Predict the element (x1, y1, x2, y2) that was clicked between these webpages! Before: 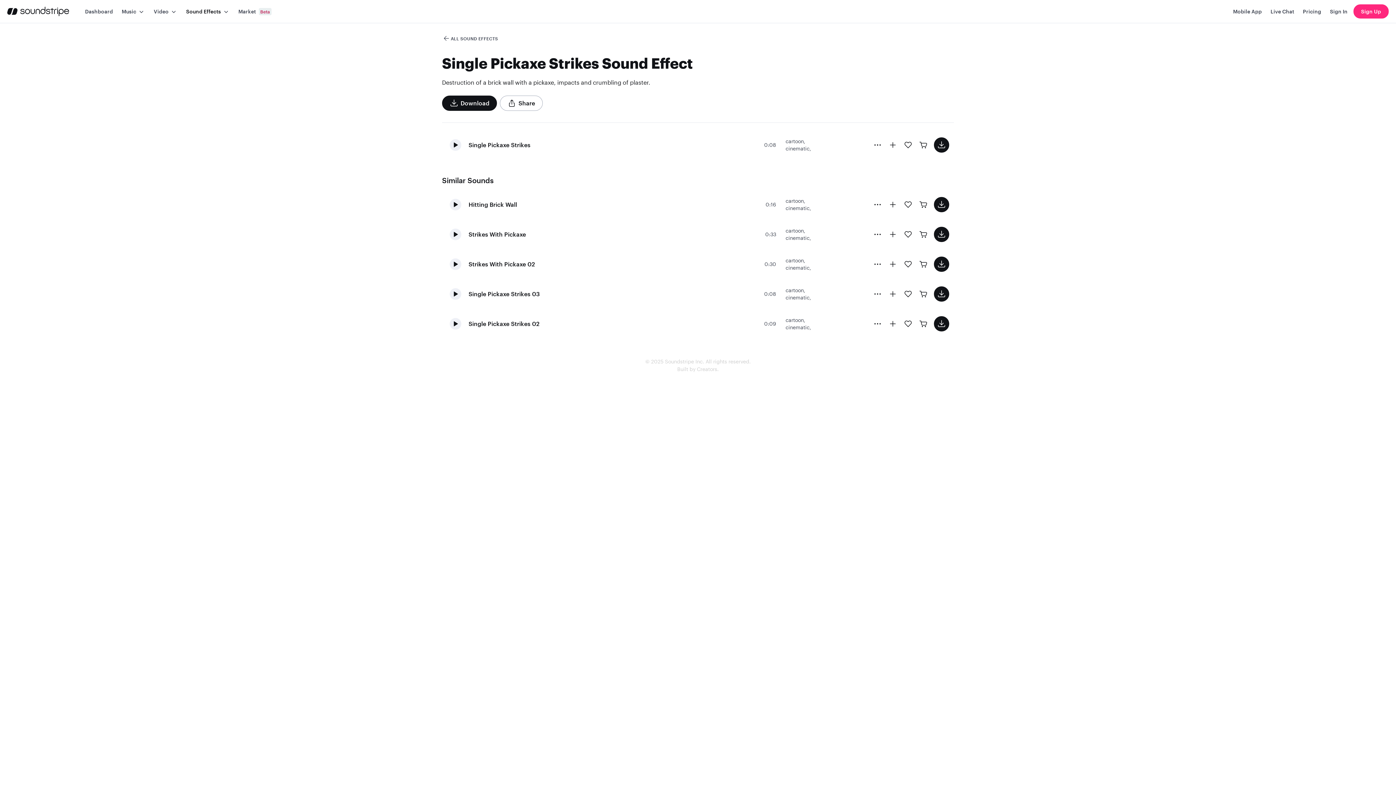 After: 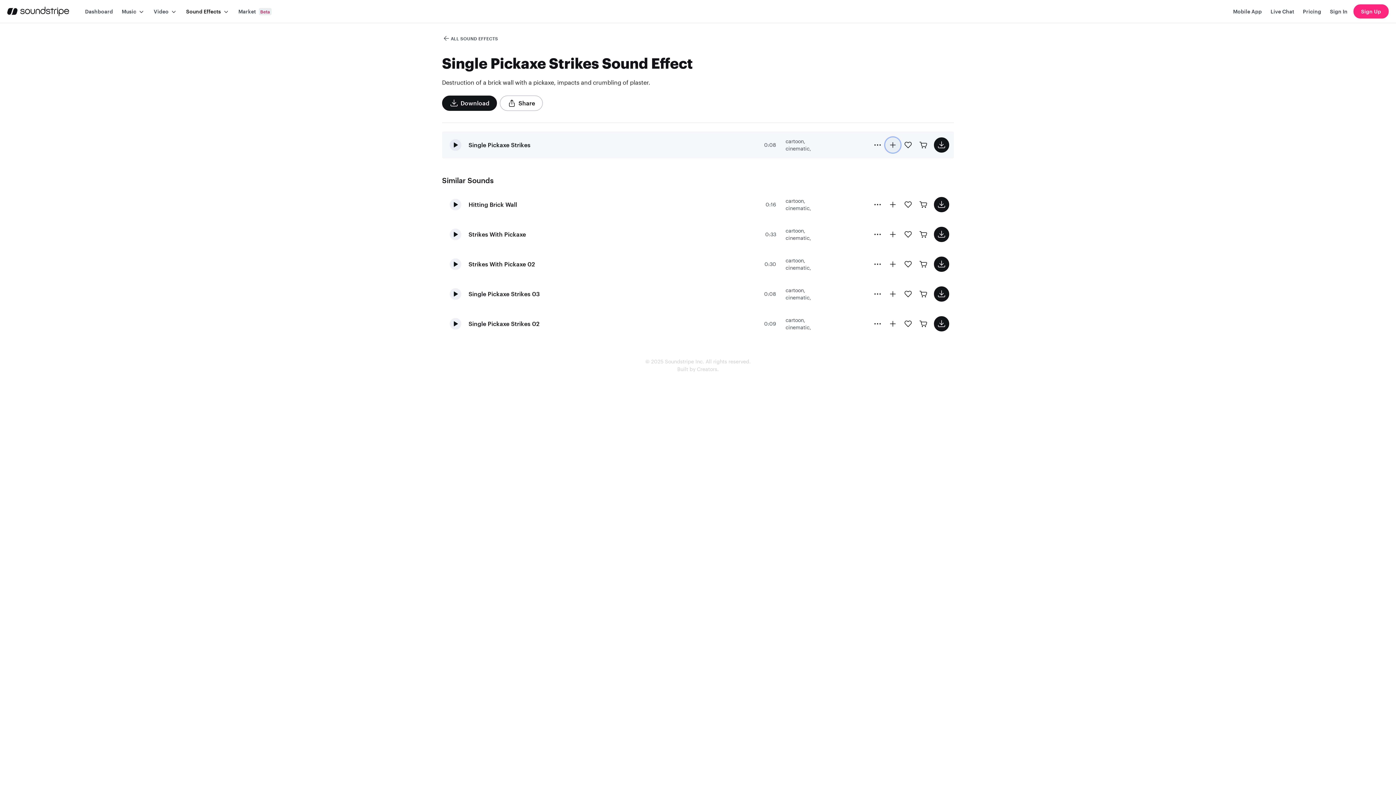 Action: bbox: (885, 137, 900, 152)